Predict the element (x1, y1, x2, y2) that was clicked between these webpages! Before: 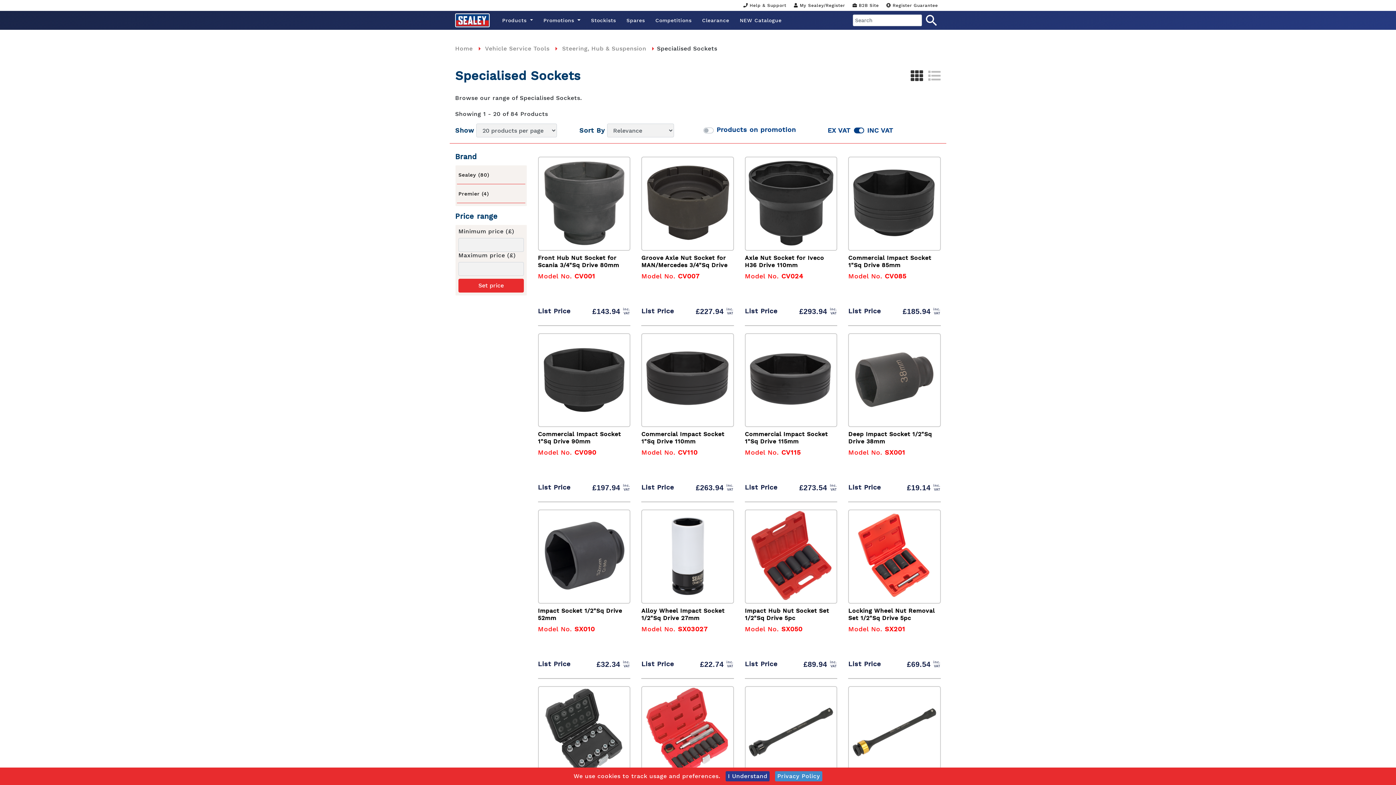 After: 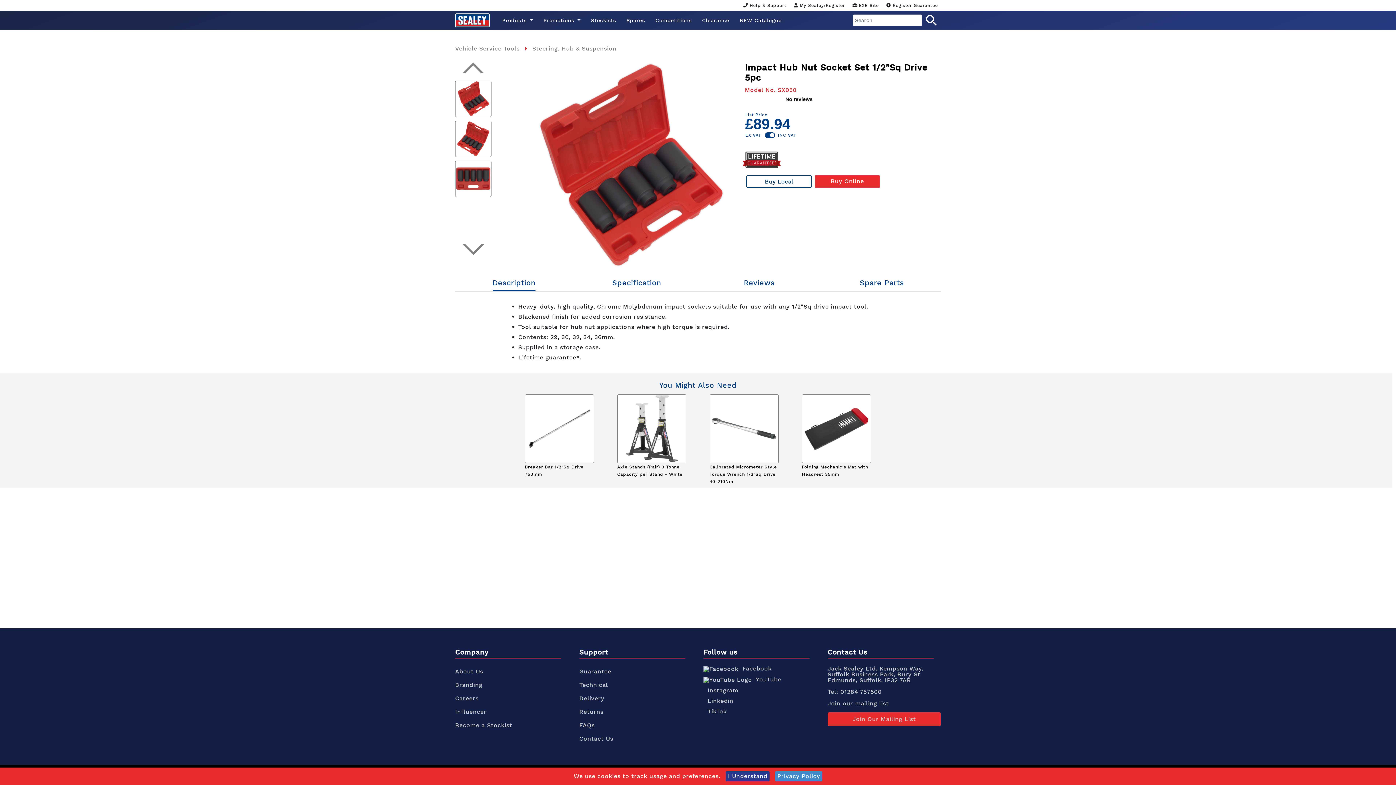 Action: label: Impact Hub Nut Socket Set 1/2"Sq Drive 5pc

Model No. SX050
List Price
89.94 inc.
VAT bbox: (745, 509, 837, 679)